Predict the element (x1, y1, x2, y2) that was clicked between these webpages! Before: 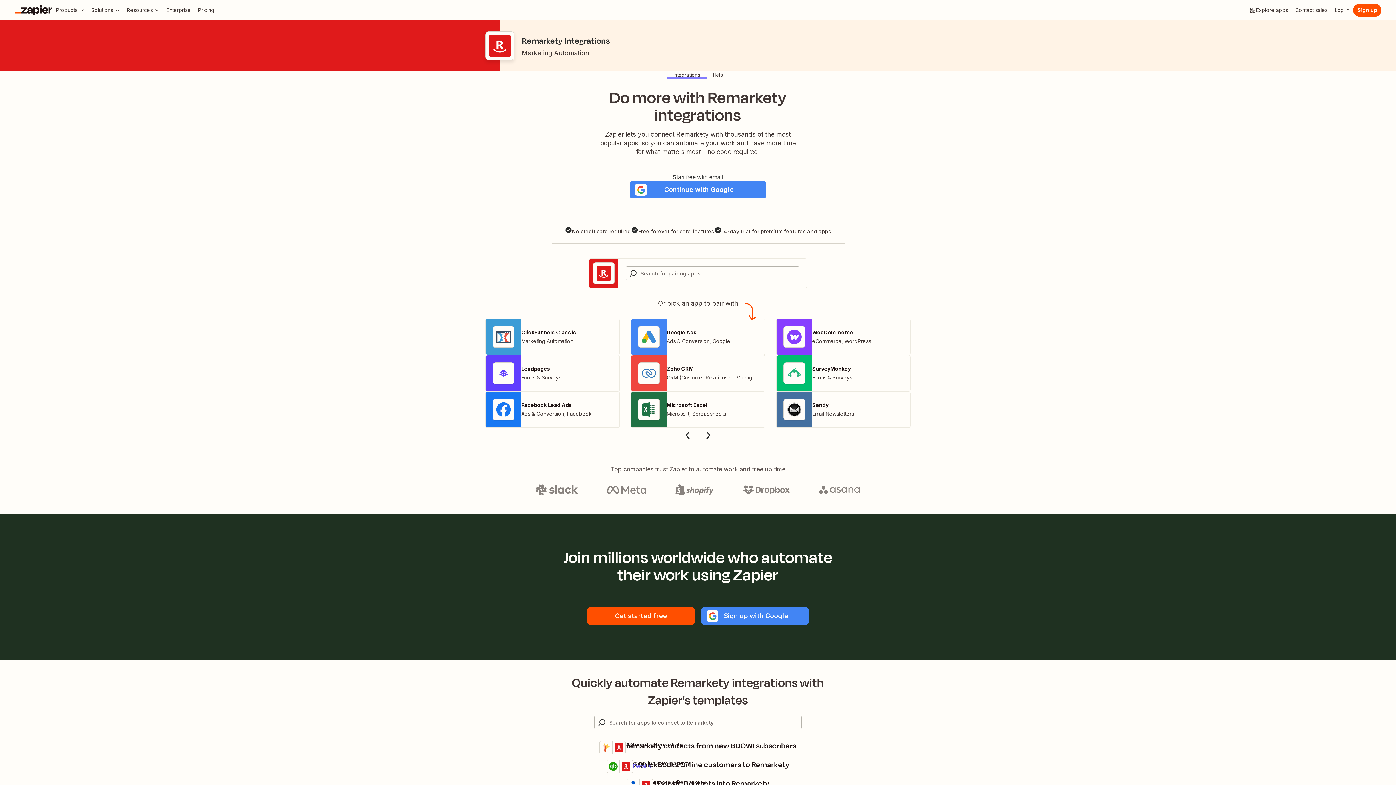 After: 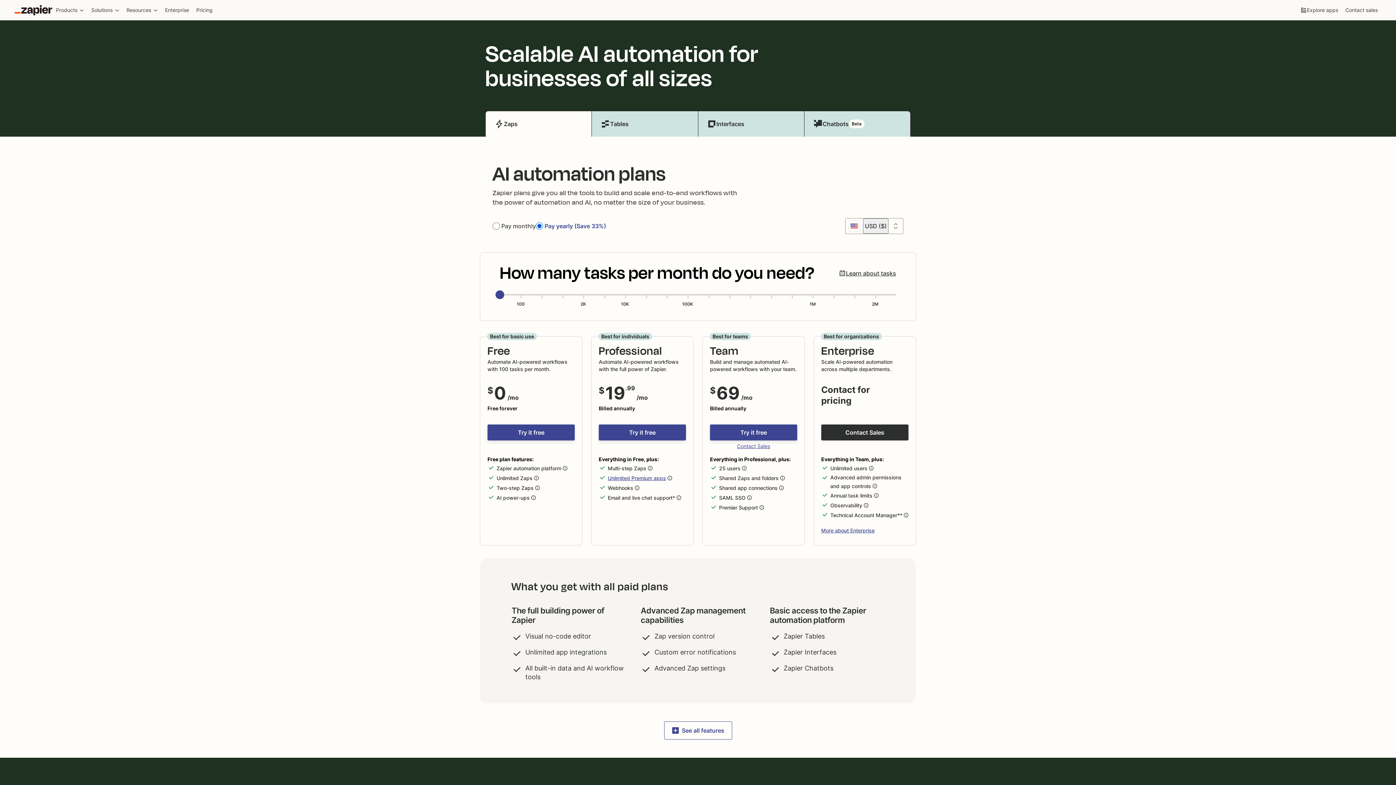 Action: label: Pricing bbox: (194, 3, 218, 16)